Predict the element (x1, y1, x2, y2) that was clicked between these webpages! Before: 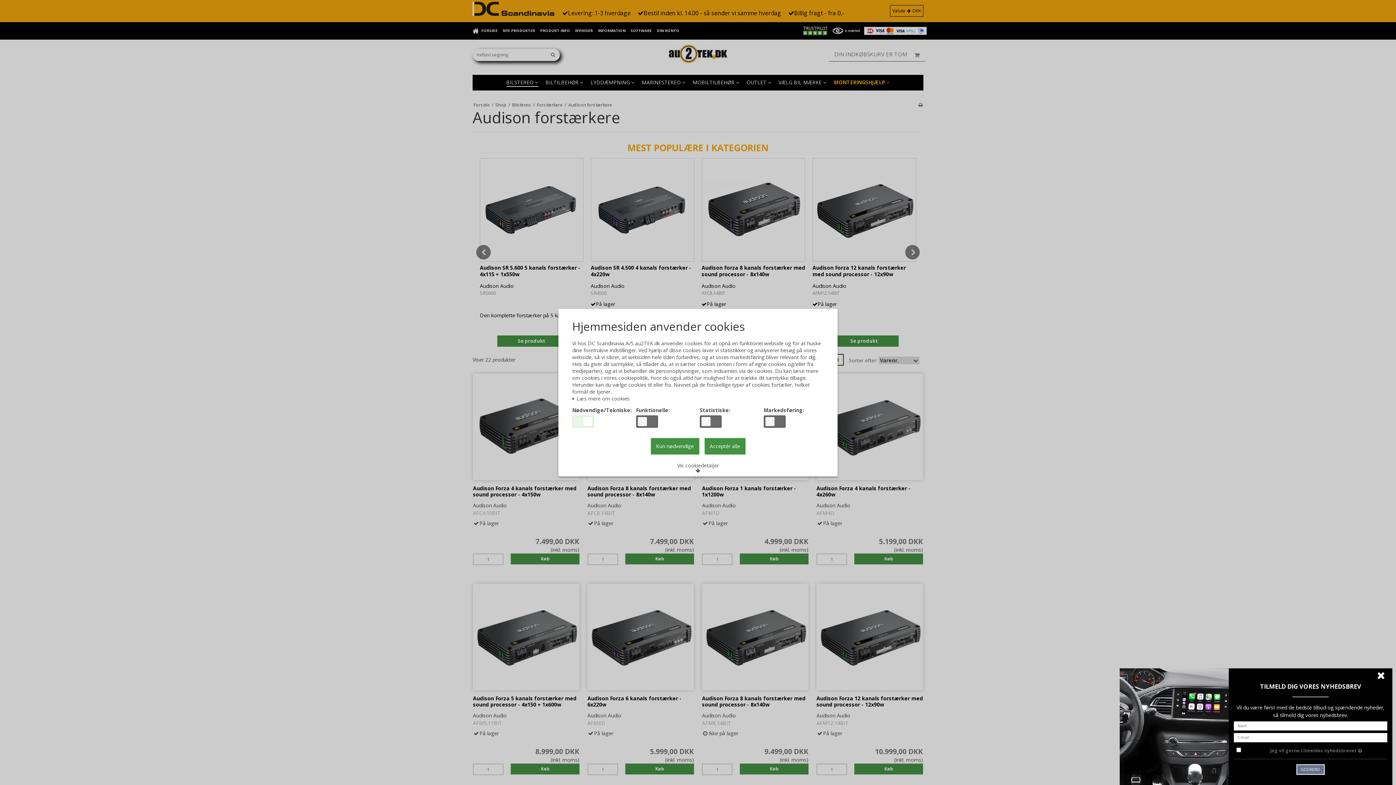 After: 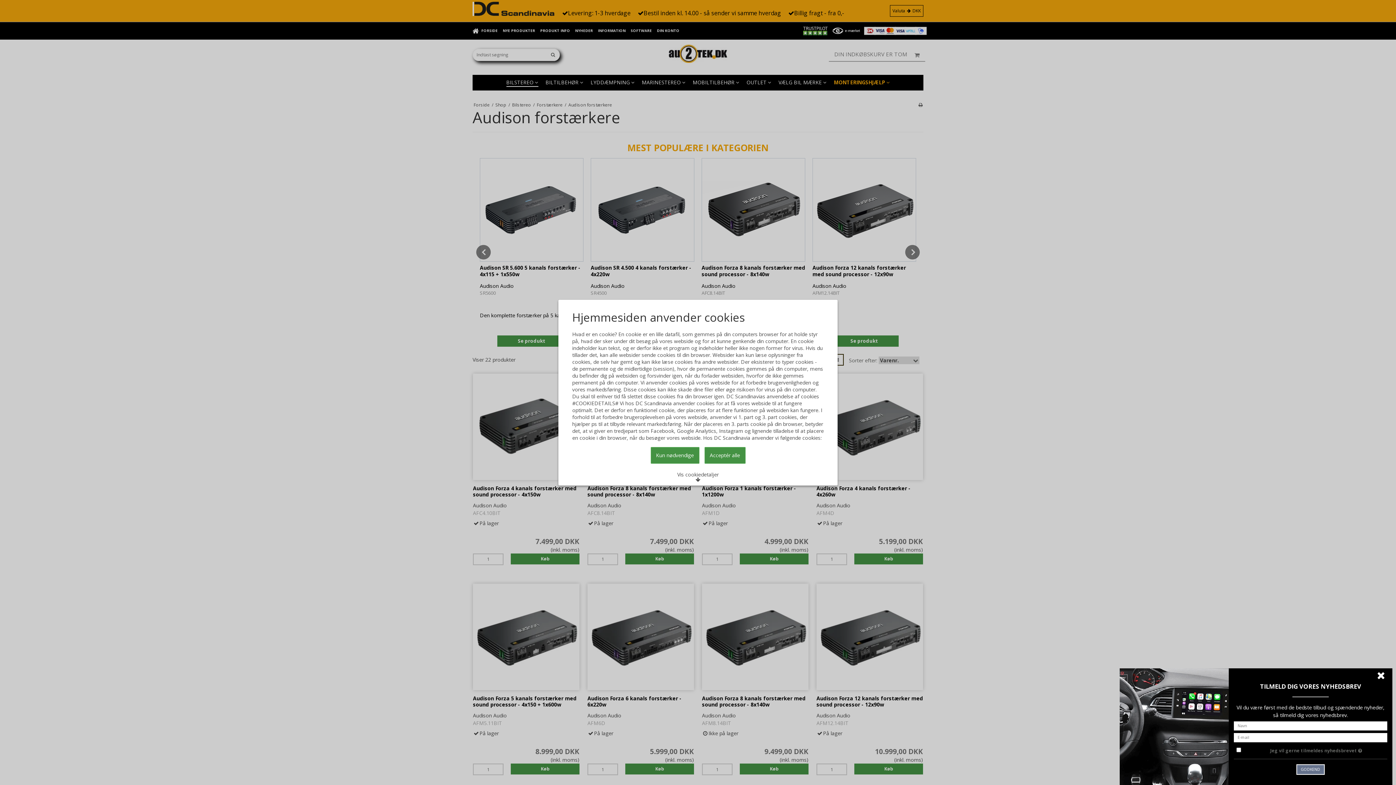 Action: label:  Læs mere om cookies bbox: (572, 396, 629, 401)